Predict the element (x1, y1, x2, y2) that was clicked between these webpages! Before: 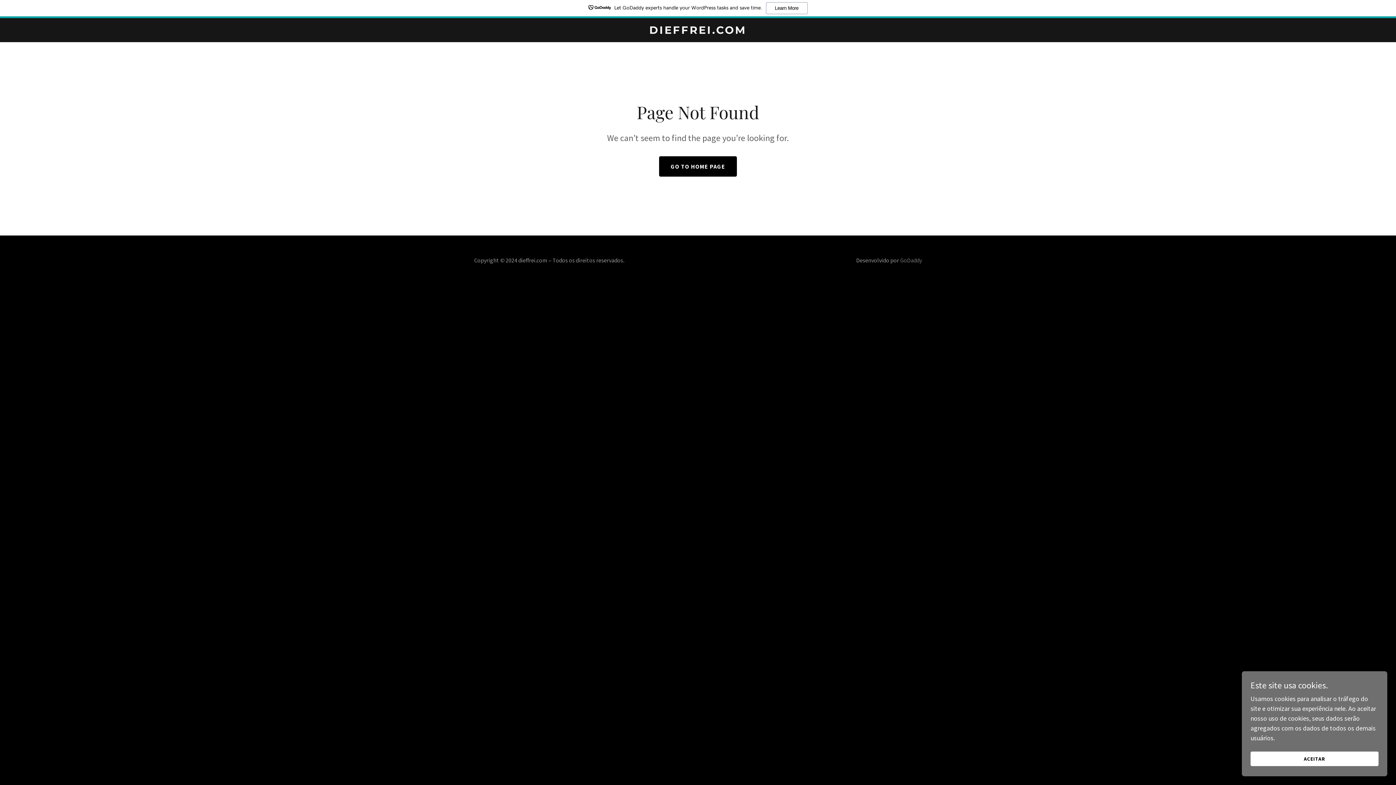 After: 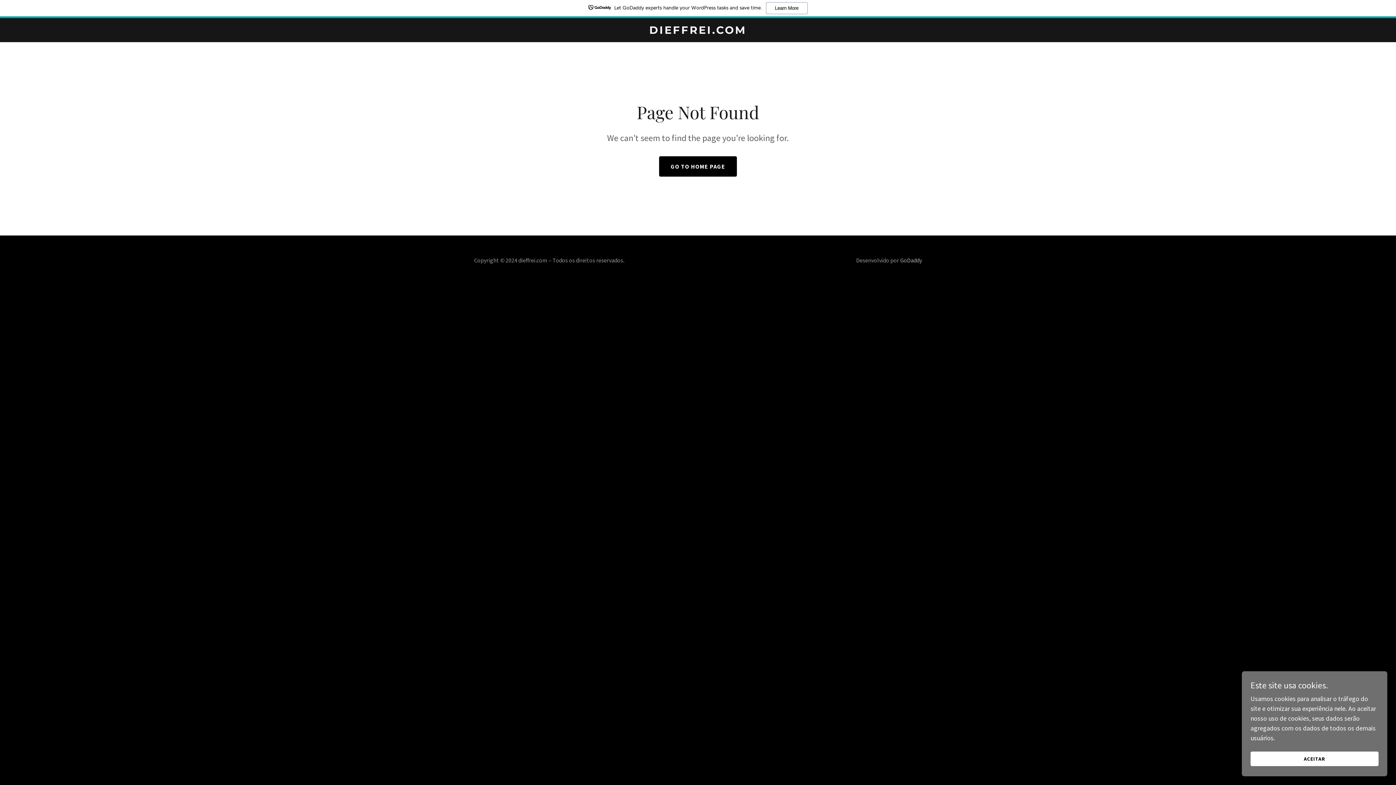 Action: label: GoDaddy bbox: (900, 256, 922, 264)